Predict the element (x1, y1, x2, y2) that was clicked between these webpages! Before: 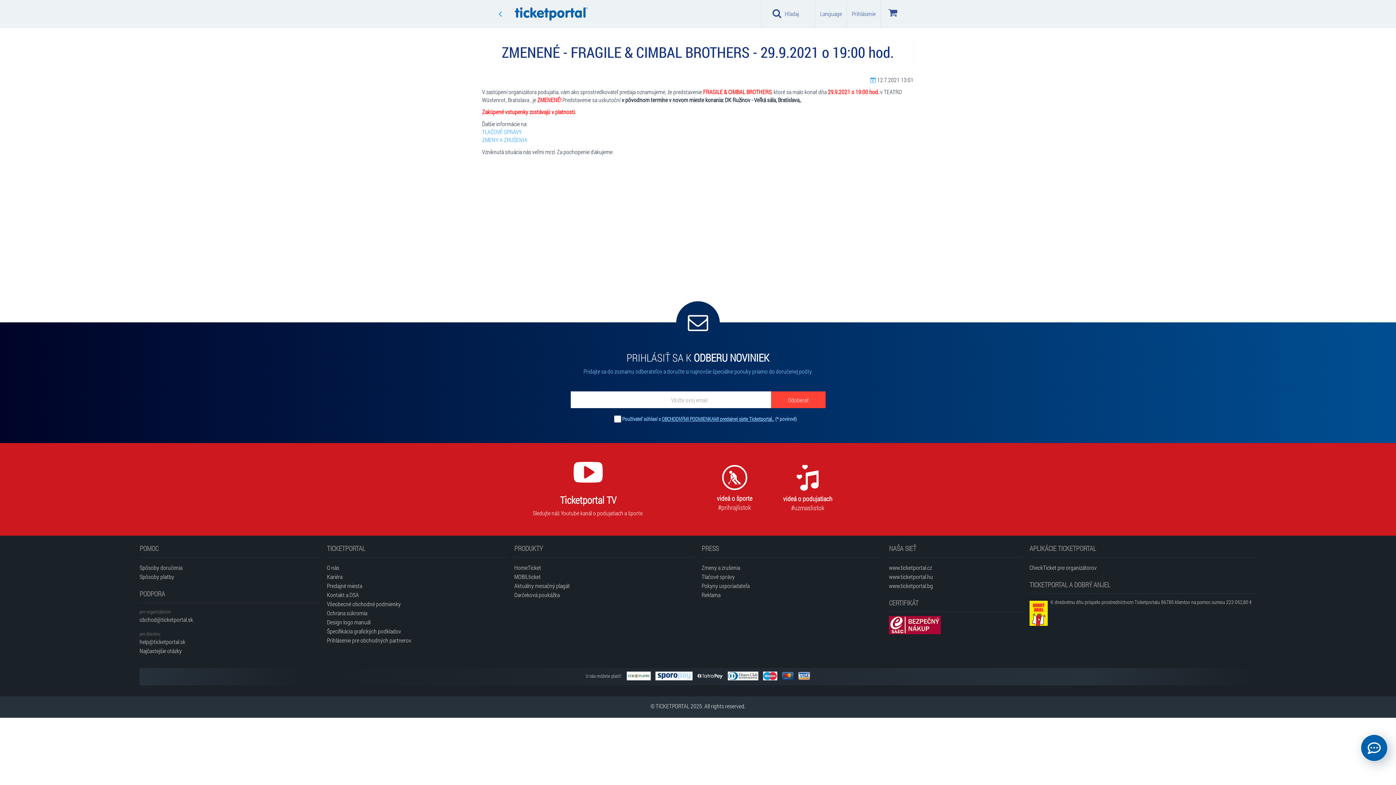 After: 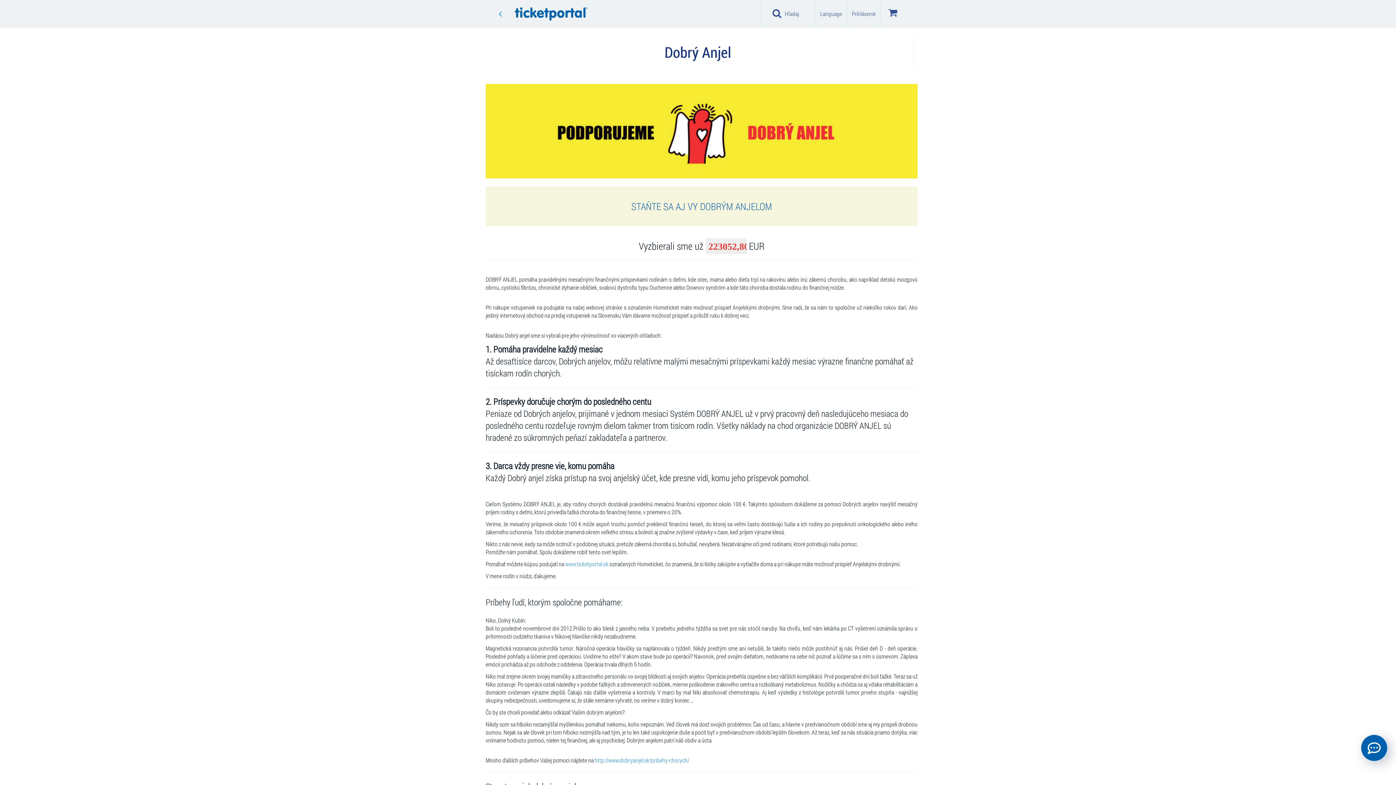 Action: label: K dnešnému dňu prispelo prostredníctvom Ticketportalu 86785 klientov na pomoc sumou 223 052,80 € bbox: (1050, 598, 1251, 605)